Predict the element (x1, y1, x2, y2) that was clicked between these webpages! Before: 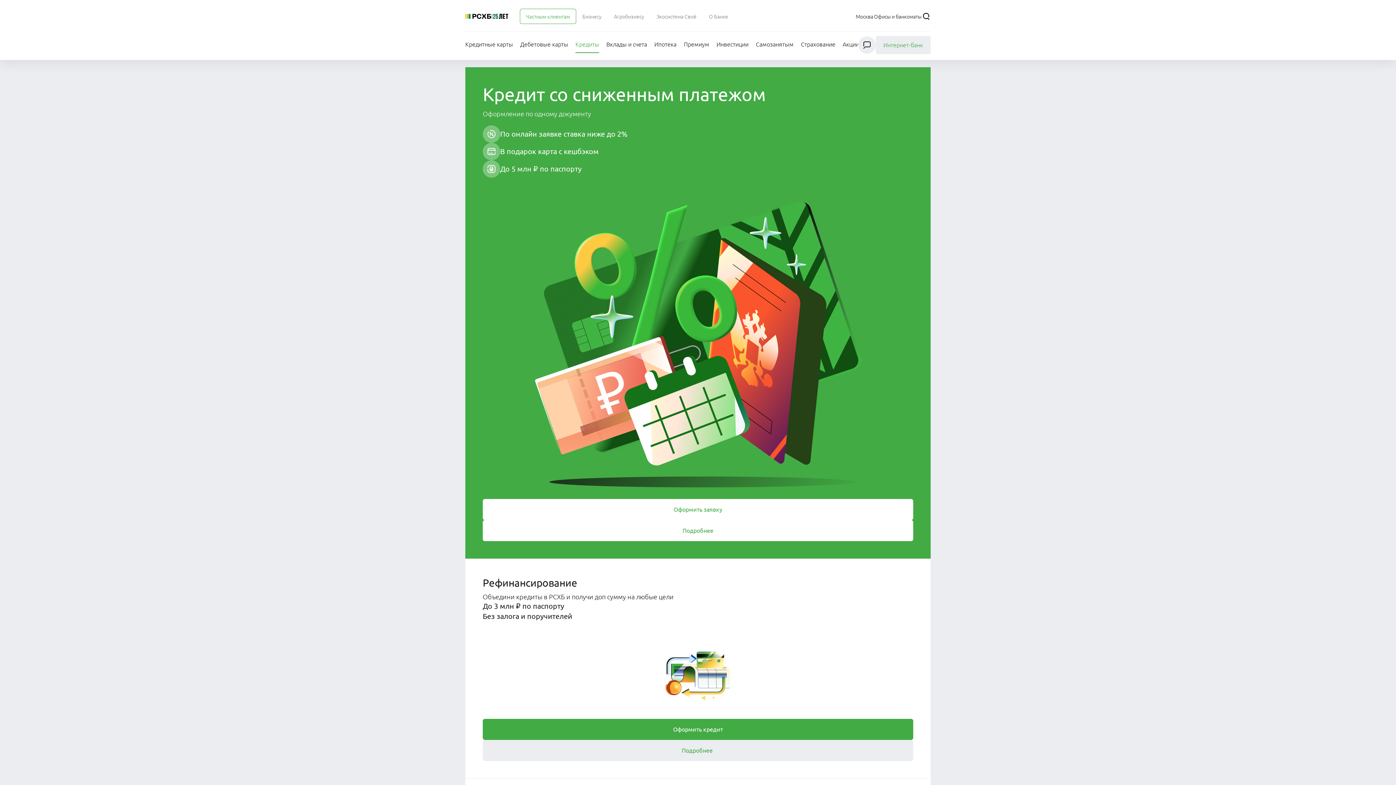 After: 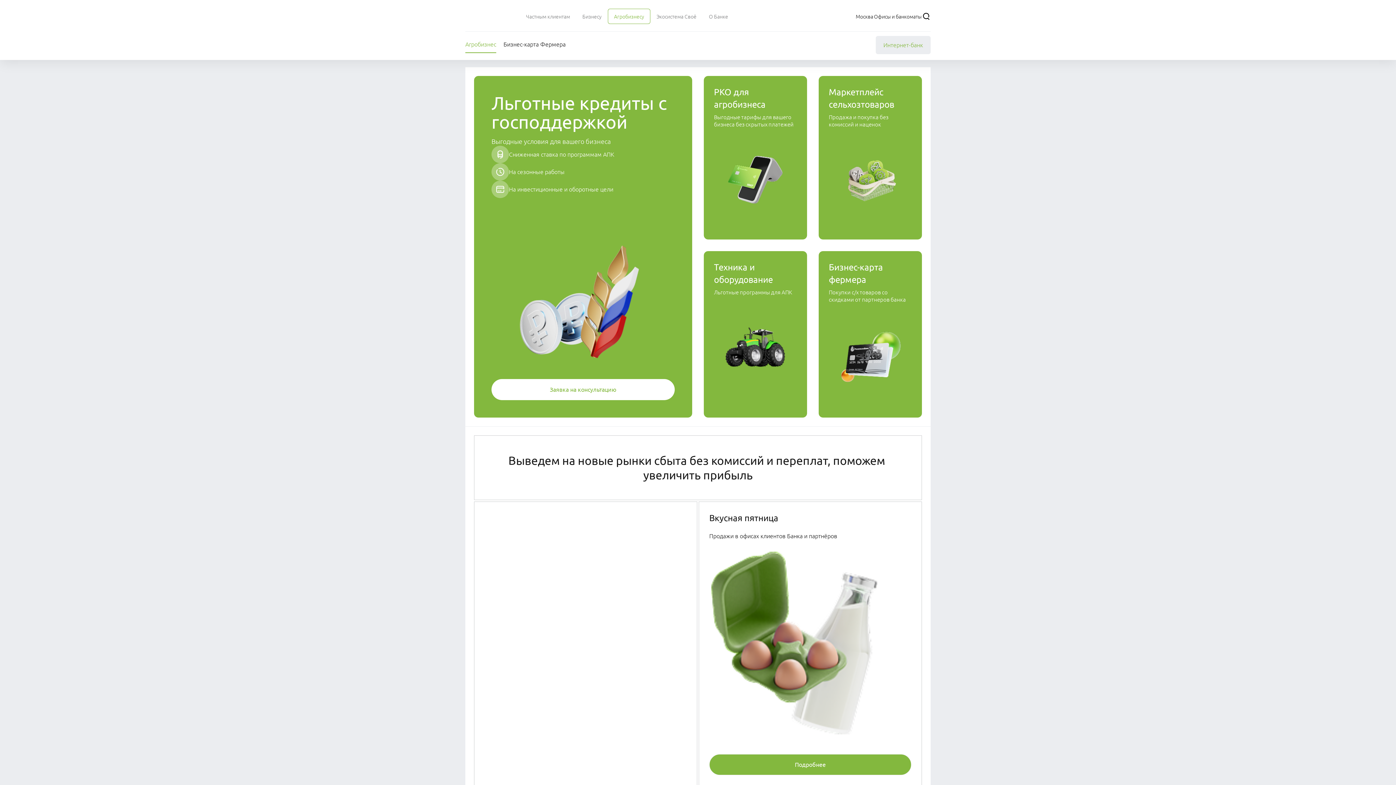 Action: label: Ссылка на Агробизнесу bbox: (608, 8, 650, 24)